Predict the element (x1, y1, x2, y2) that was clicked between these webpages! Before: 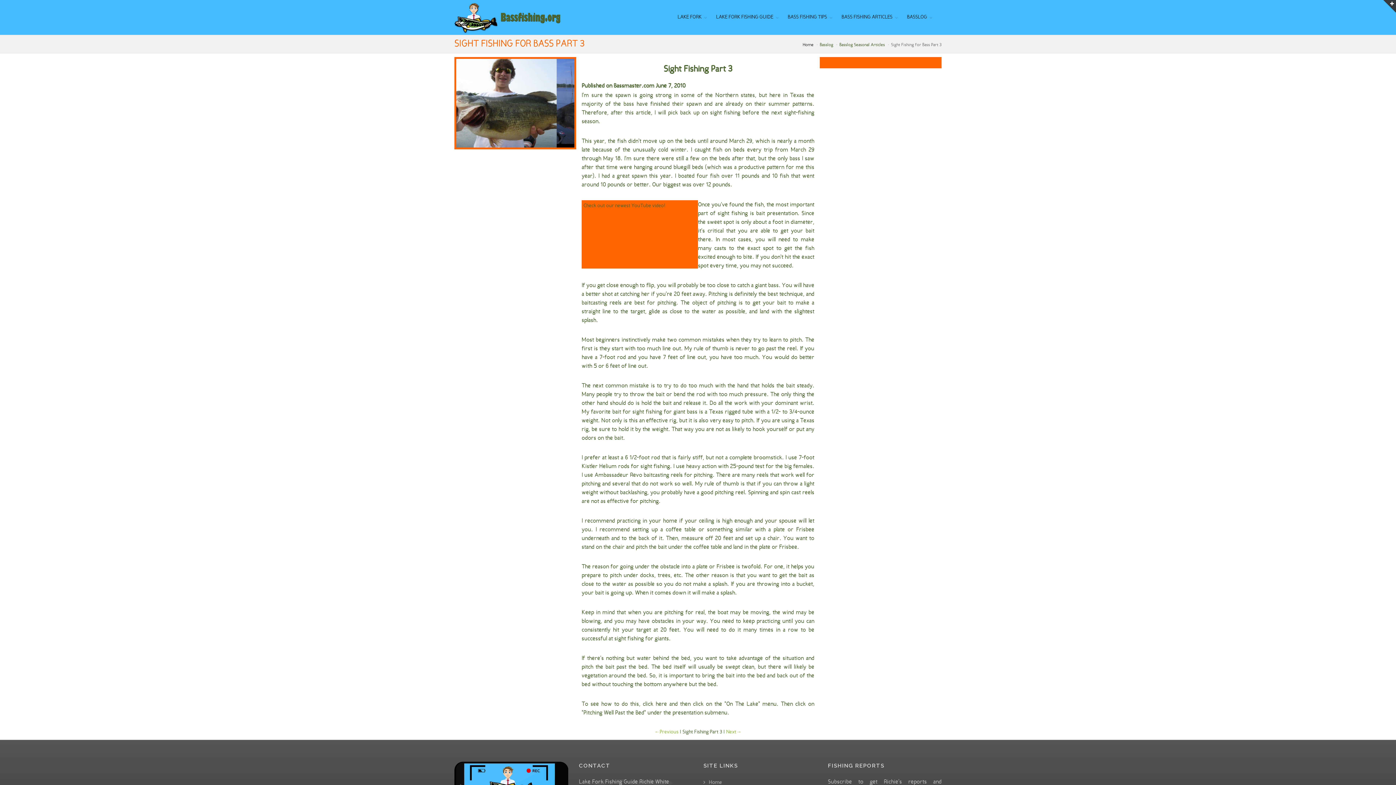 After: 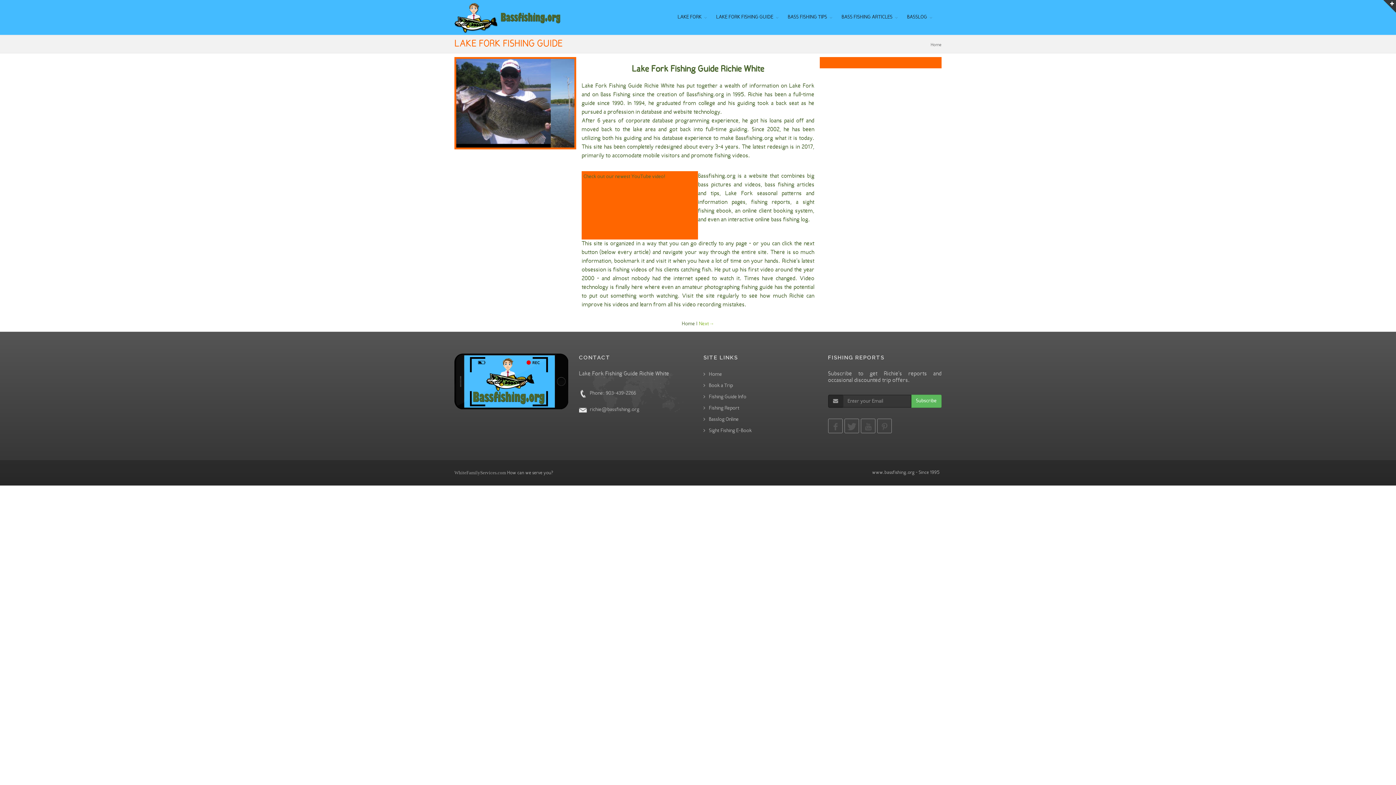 Action: bbox: (497, 0, 560, 34)